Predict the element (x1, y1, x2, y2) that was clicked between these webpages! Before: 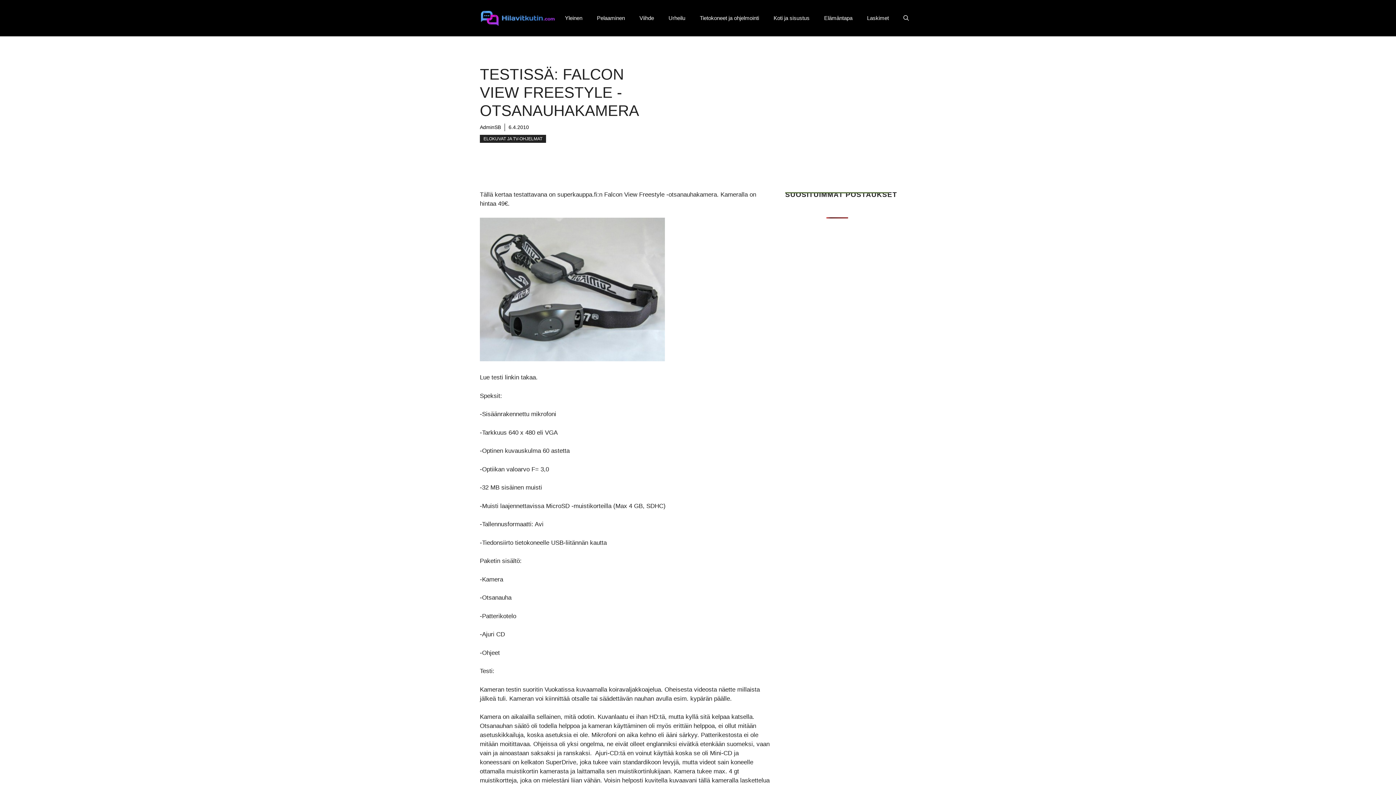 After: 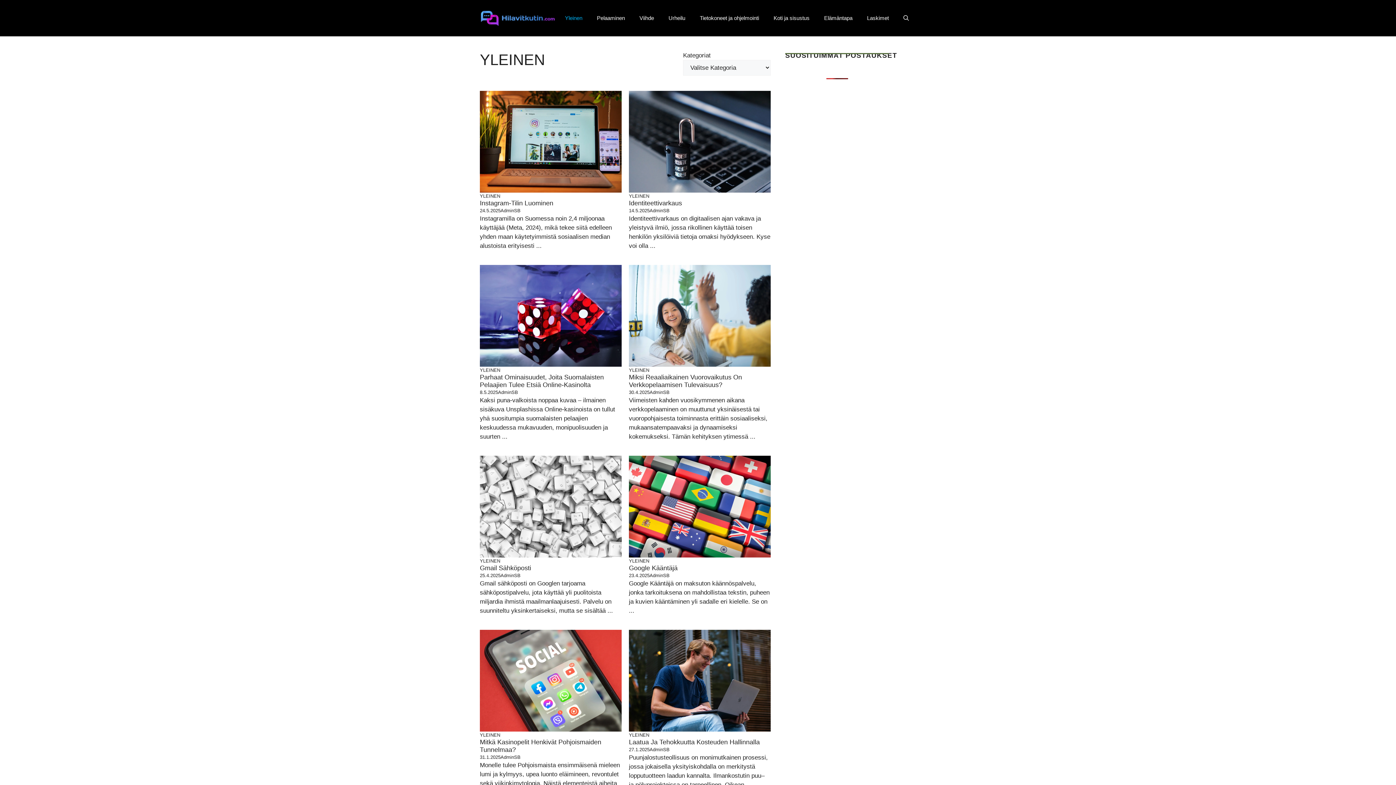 Action: label: Yleinen bbox: (557, 7, 589, 29)